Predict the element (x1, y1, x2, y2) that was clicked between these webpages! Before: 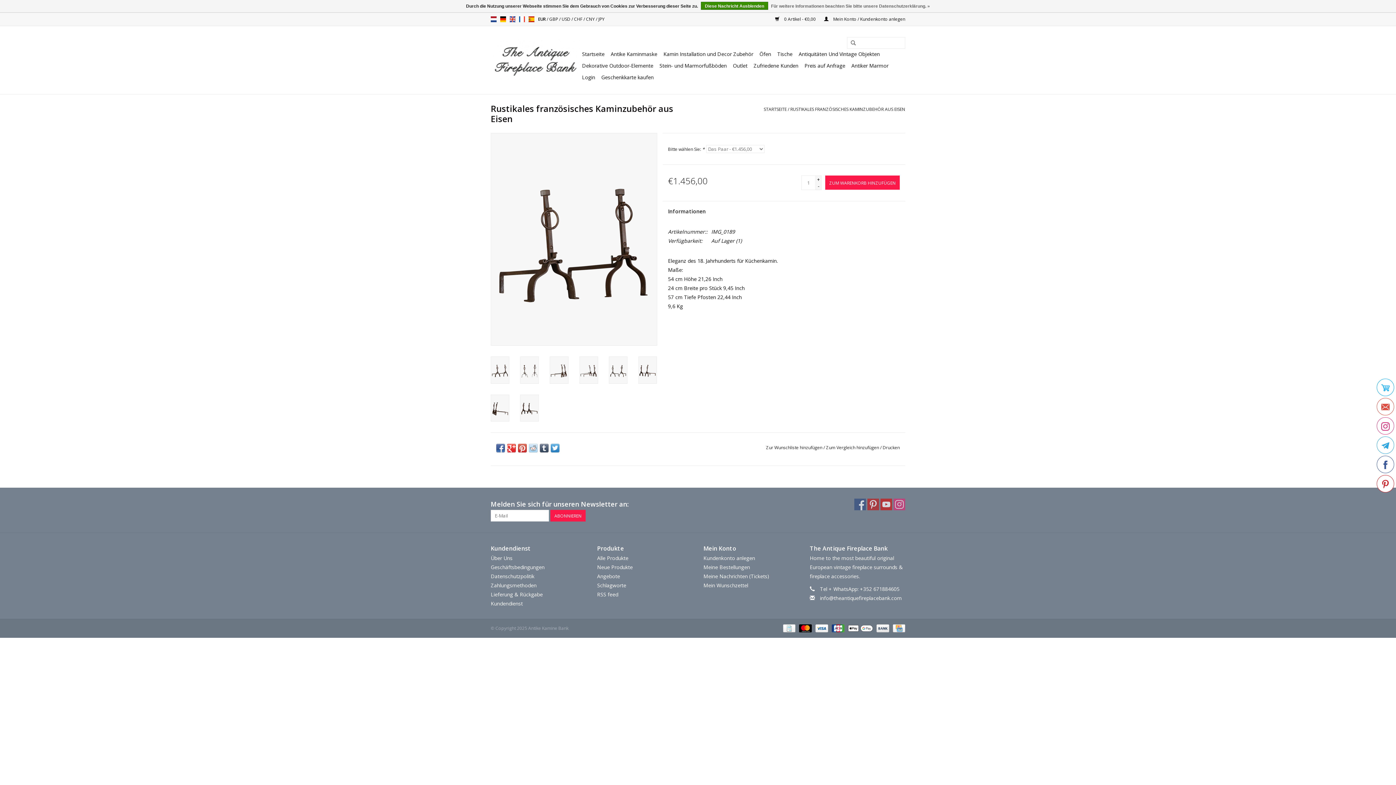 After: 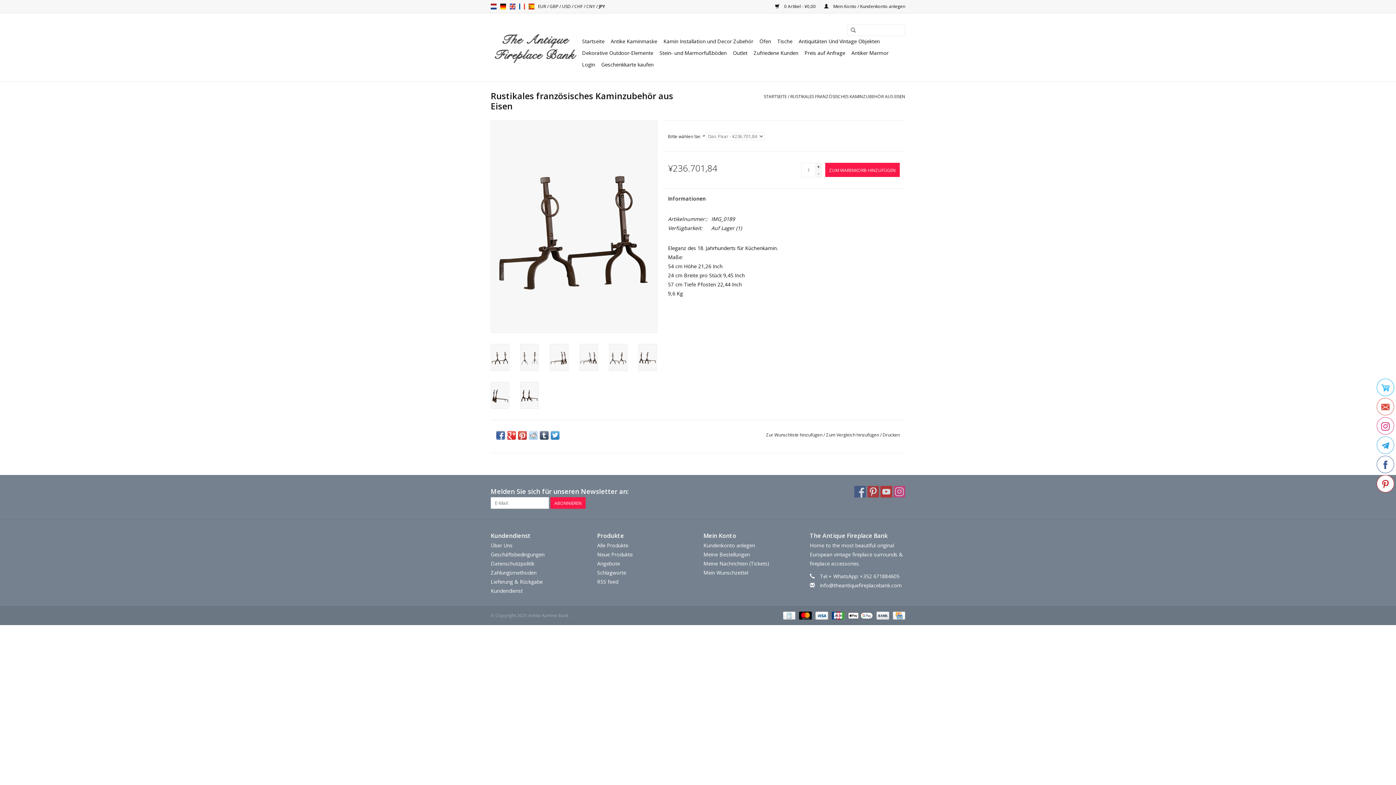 Action: bbox: (598, 16, 604, 22) label: JPY